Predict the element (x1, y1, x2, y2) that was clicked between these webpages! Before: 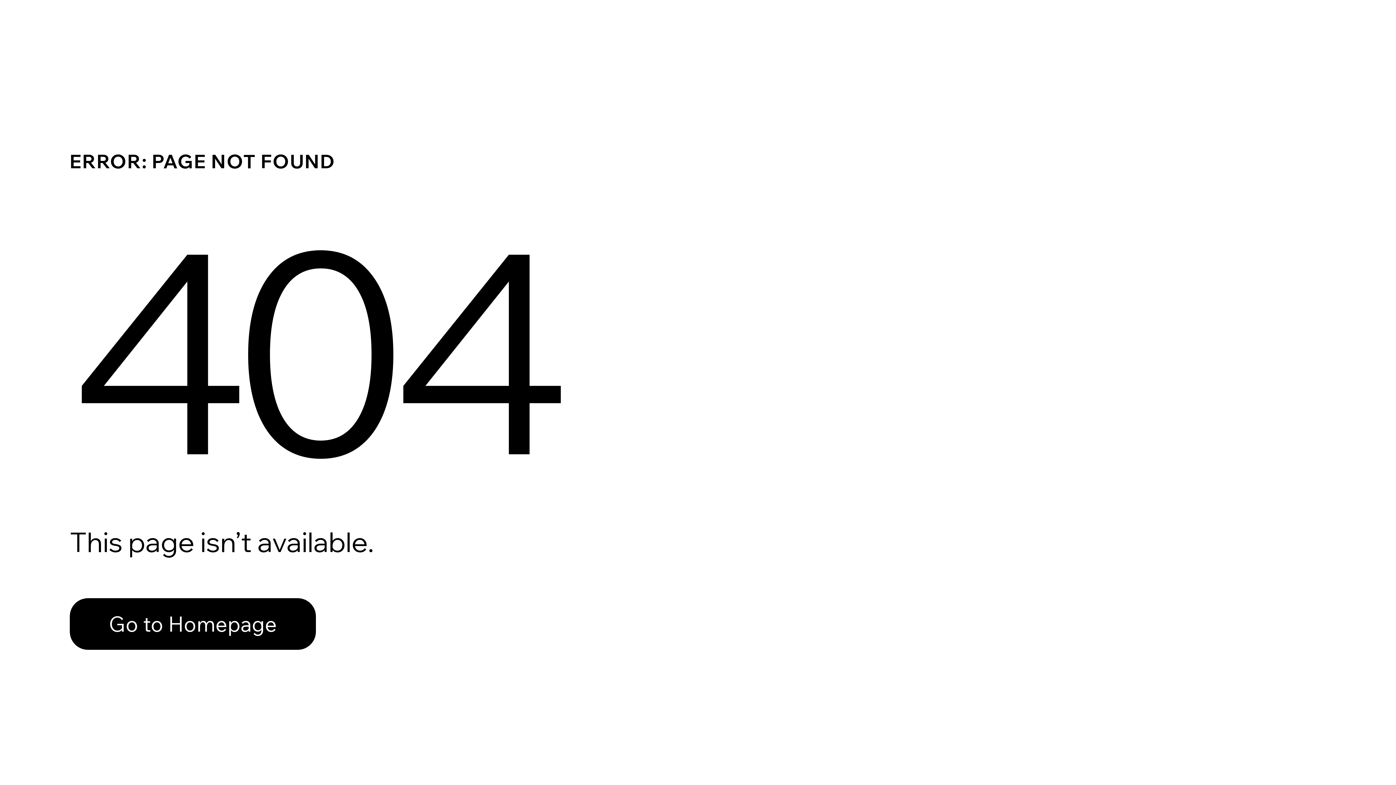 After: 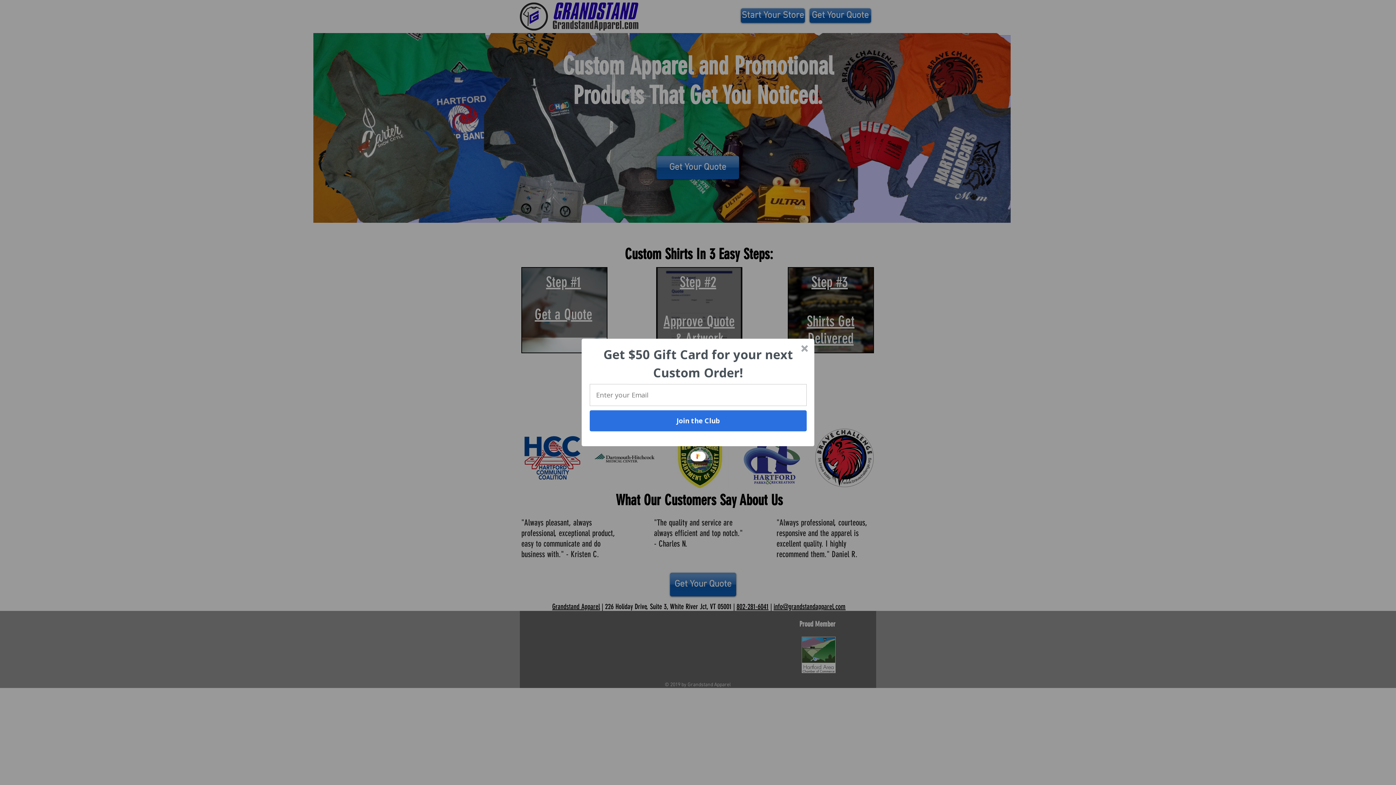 Action: label: Go to Homepage bbox: (69, 598, 316, 650)